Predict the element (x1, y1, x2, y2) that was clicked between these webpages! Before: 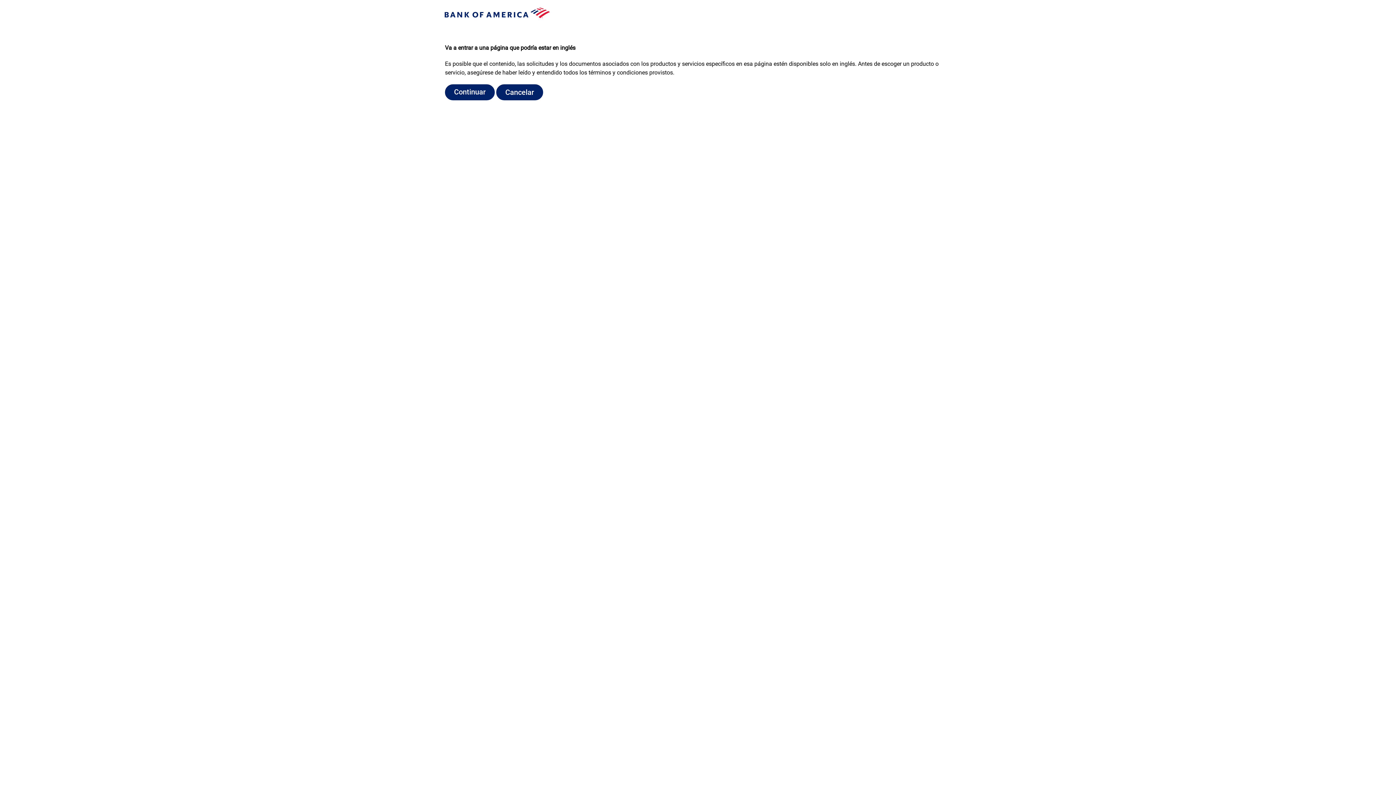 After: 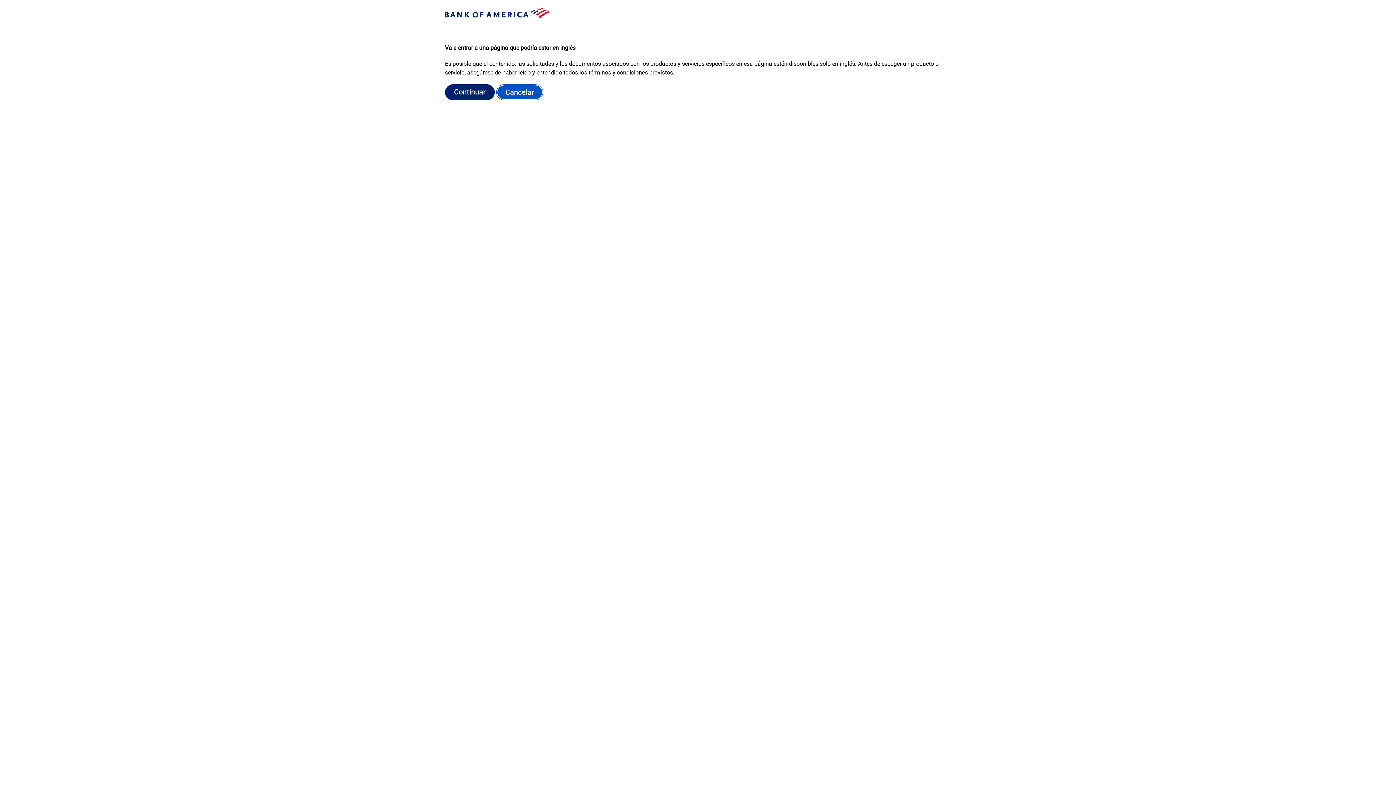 Action: bbox: (496, 84, 543, 100) label: Cancelar